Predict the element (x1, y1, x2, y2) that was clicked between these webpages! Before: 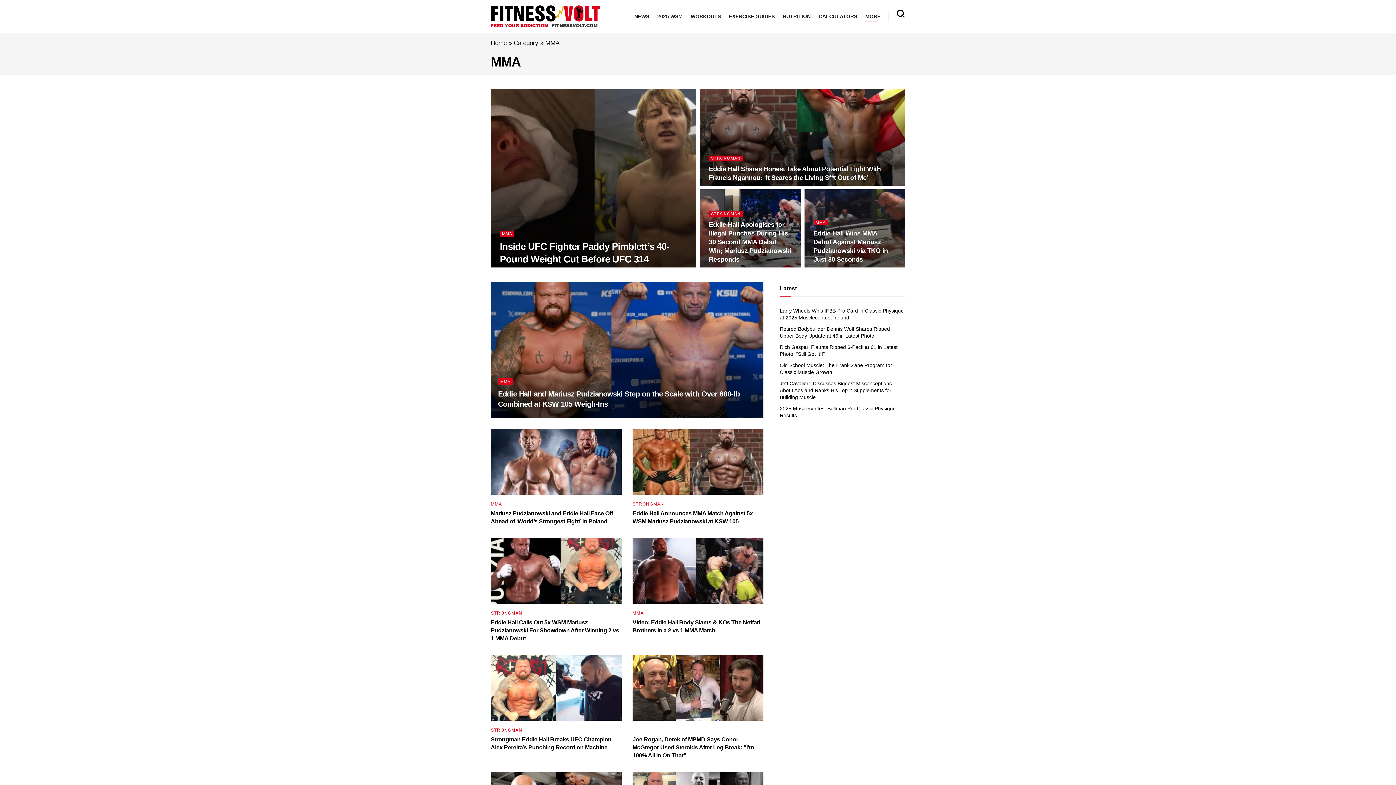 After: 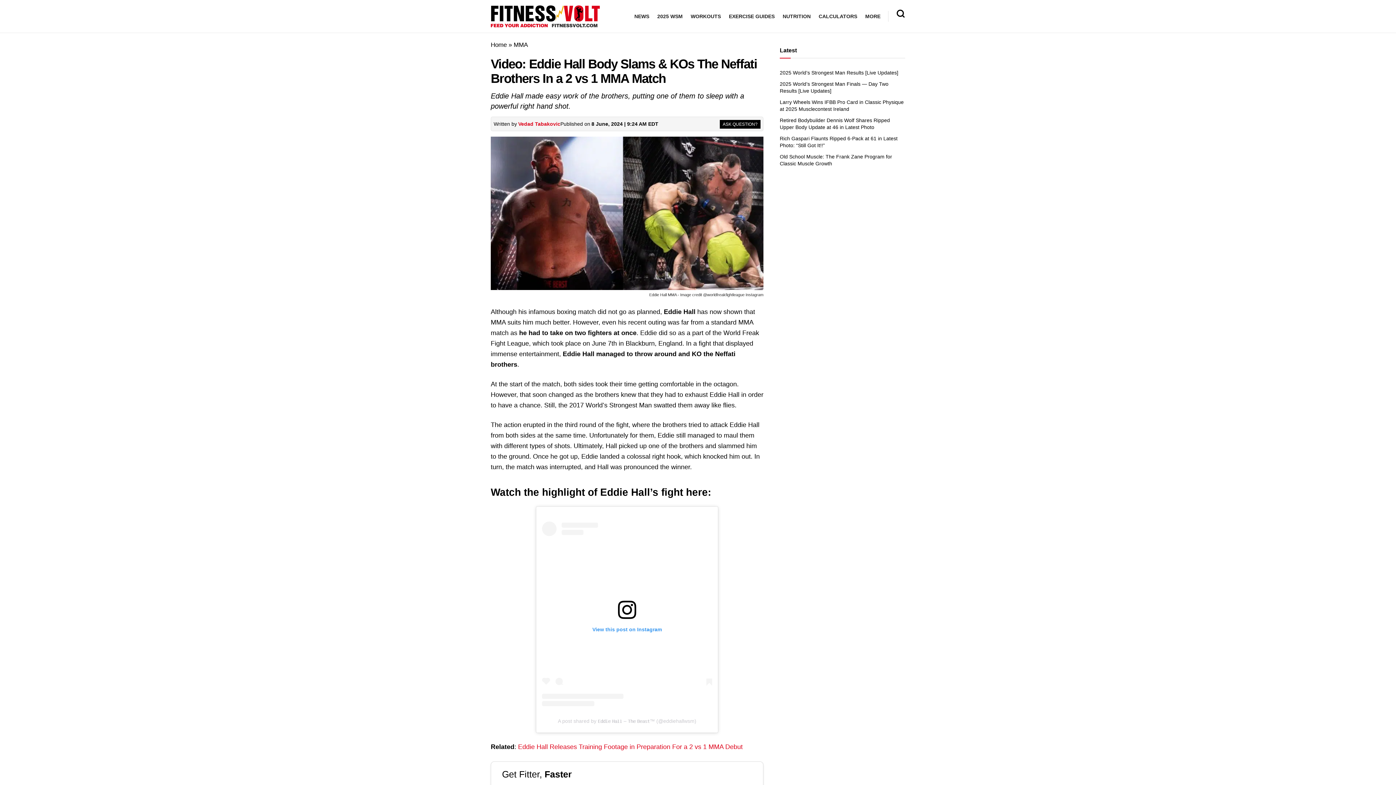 Action: bbox: (632, 538, 763, 604)